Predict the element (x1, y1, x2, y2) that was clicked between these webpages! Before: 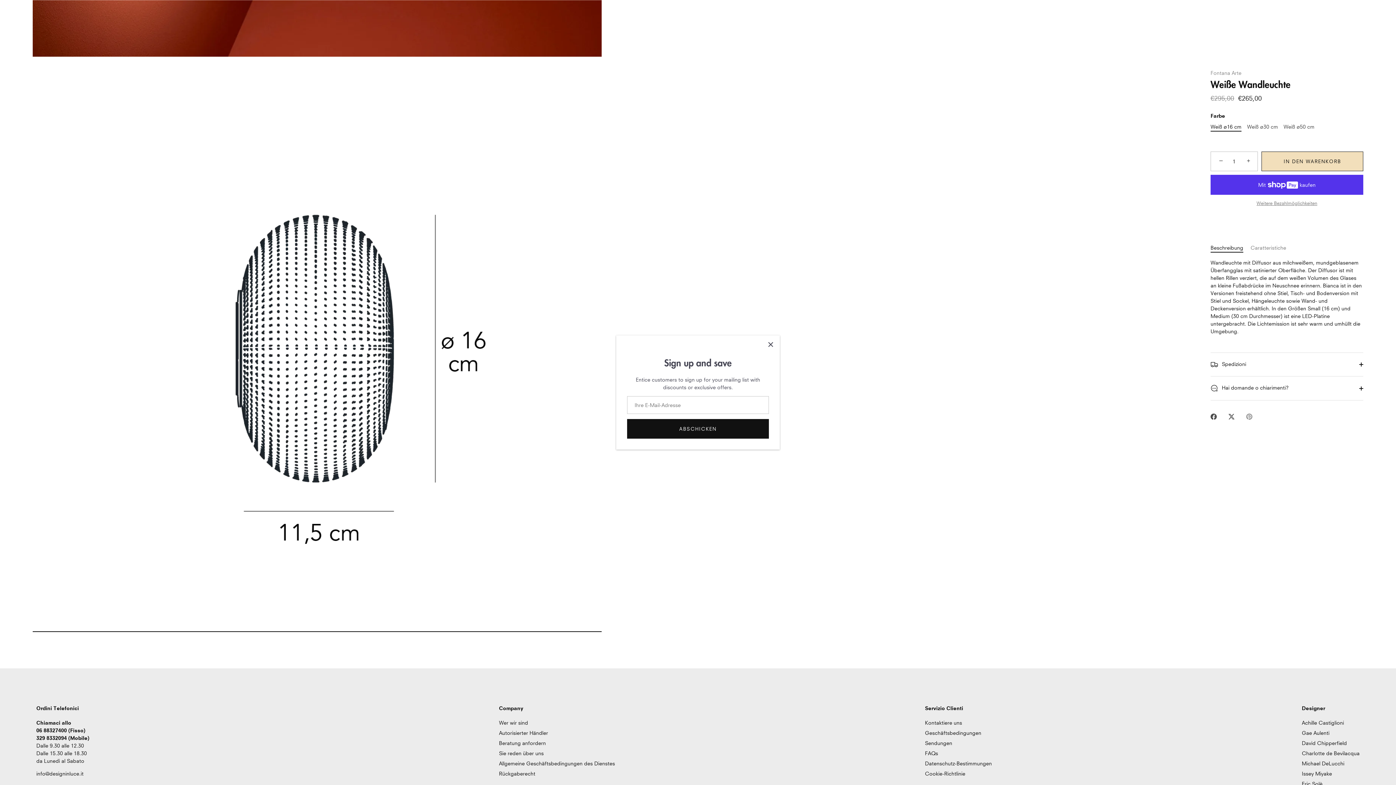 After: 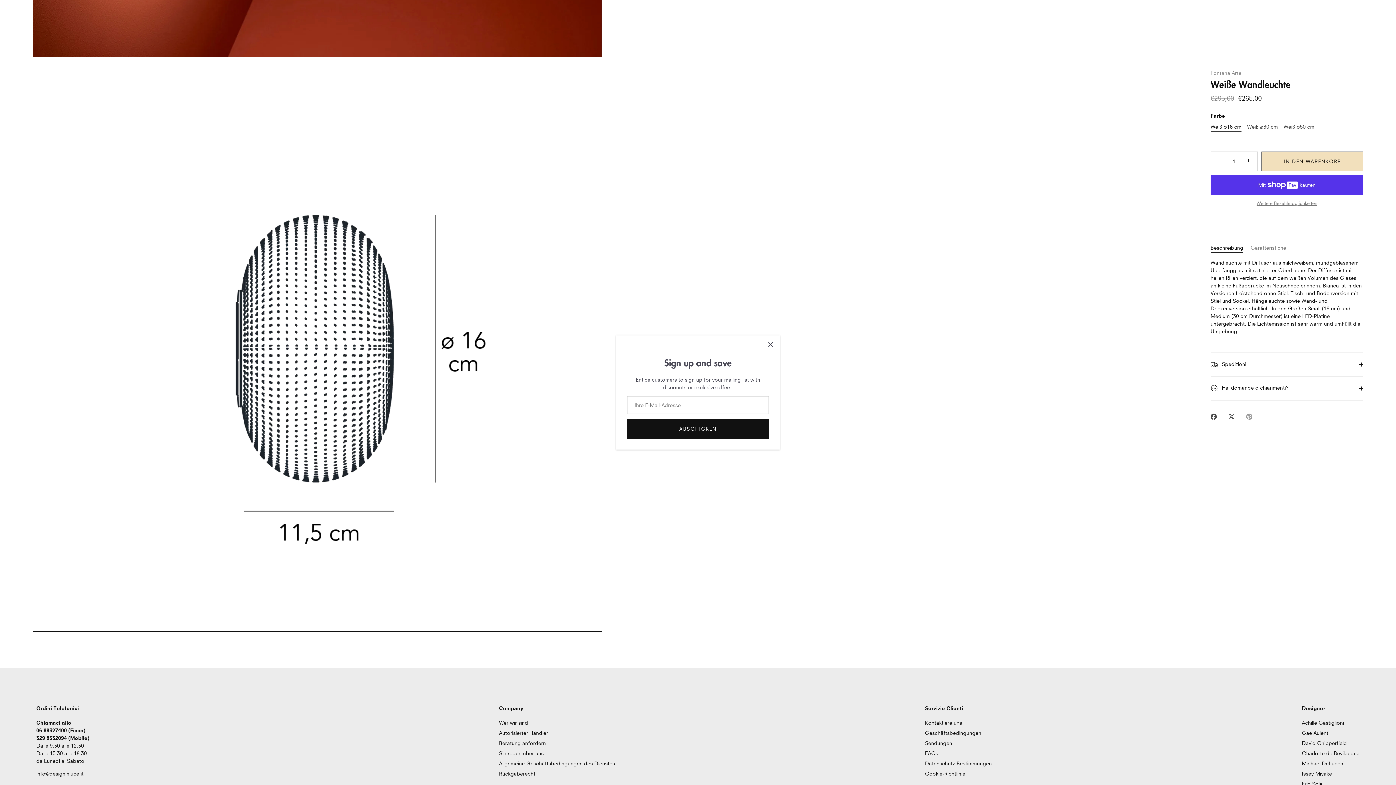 Action: label: Beschreibung bbox: (1210, 244, 1243, 250)